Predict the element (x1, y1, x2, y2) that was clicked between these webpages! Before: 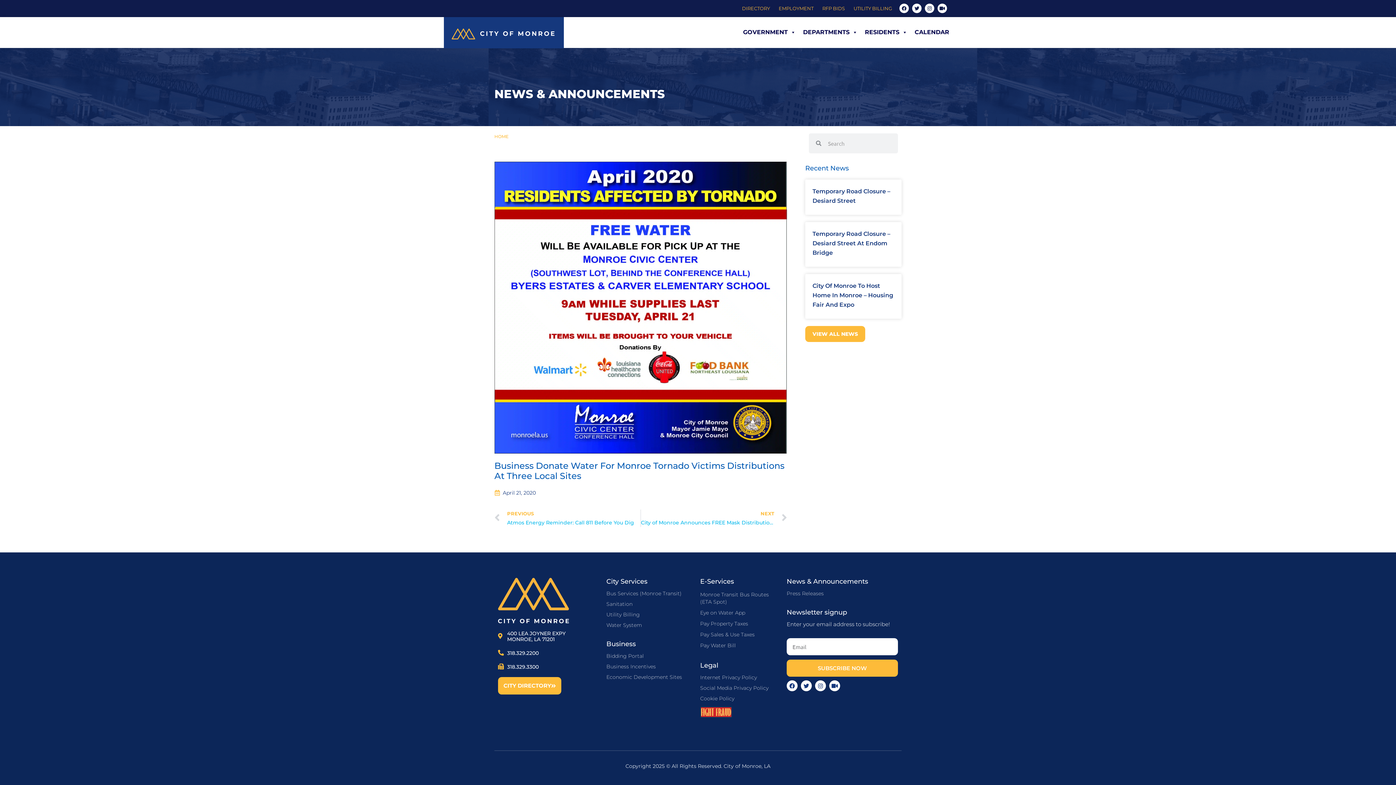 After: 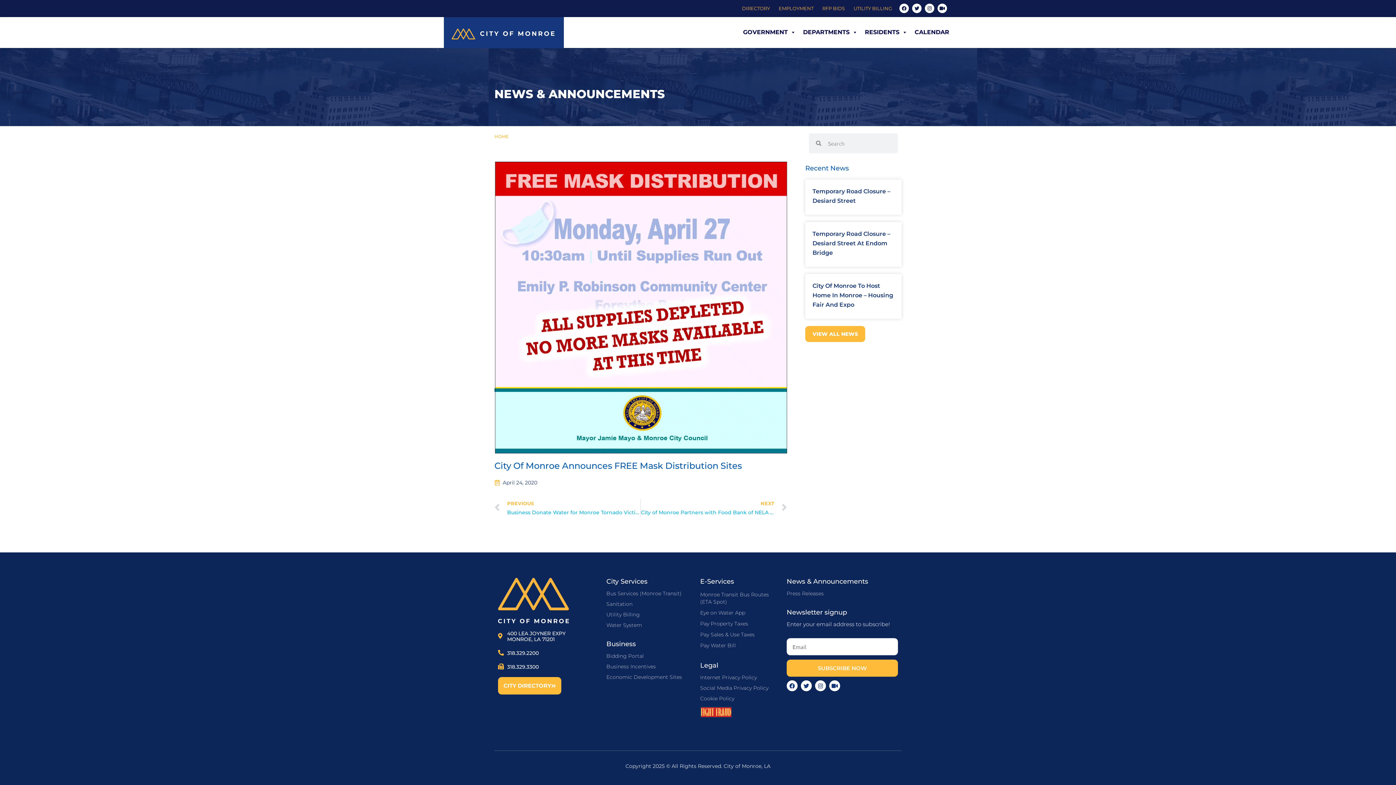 Action: bbox: (641, 509, 787, 527) label: NEXT
City of Monroe Announces FREE Mask Distribution Sites
Next